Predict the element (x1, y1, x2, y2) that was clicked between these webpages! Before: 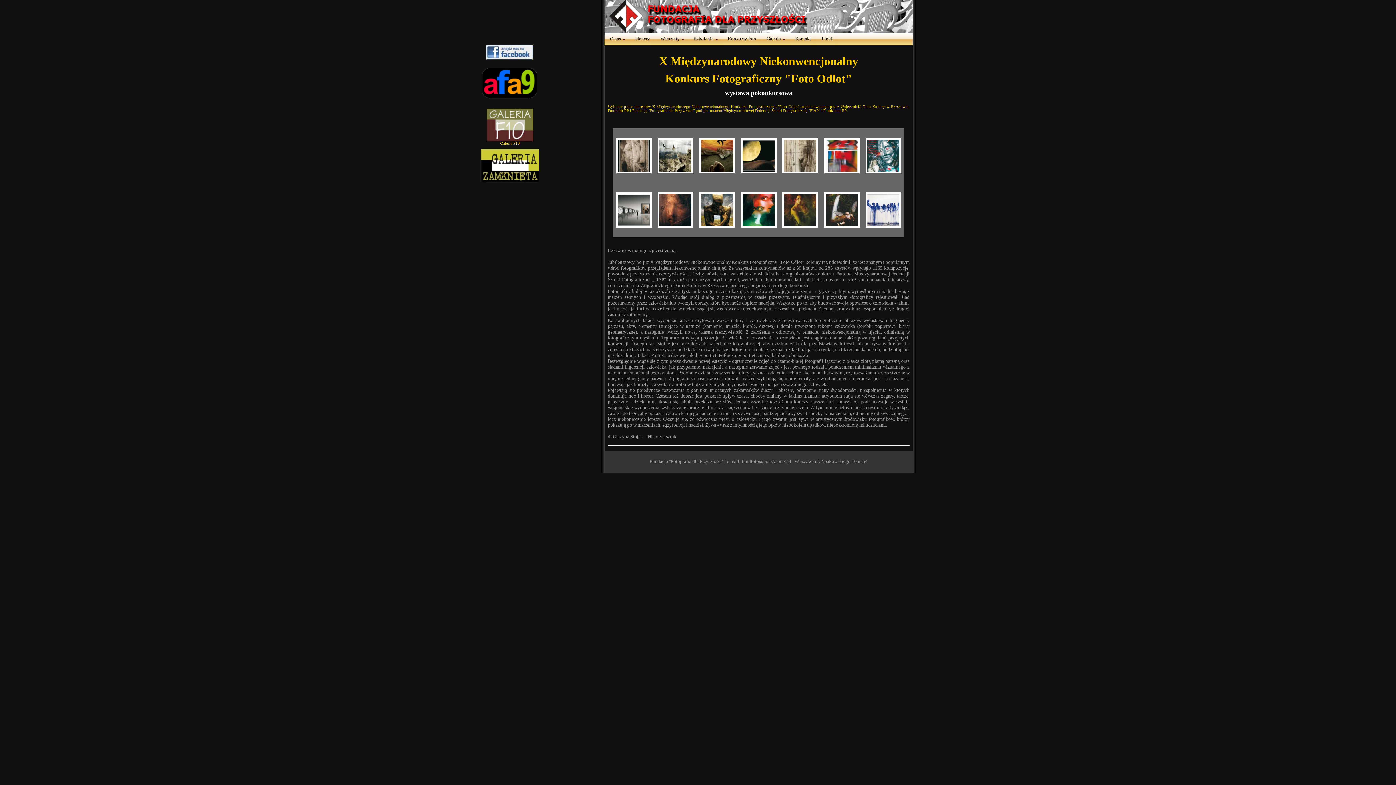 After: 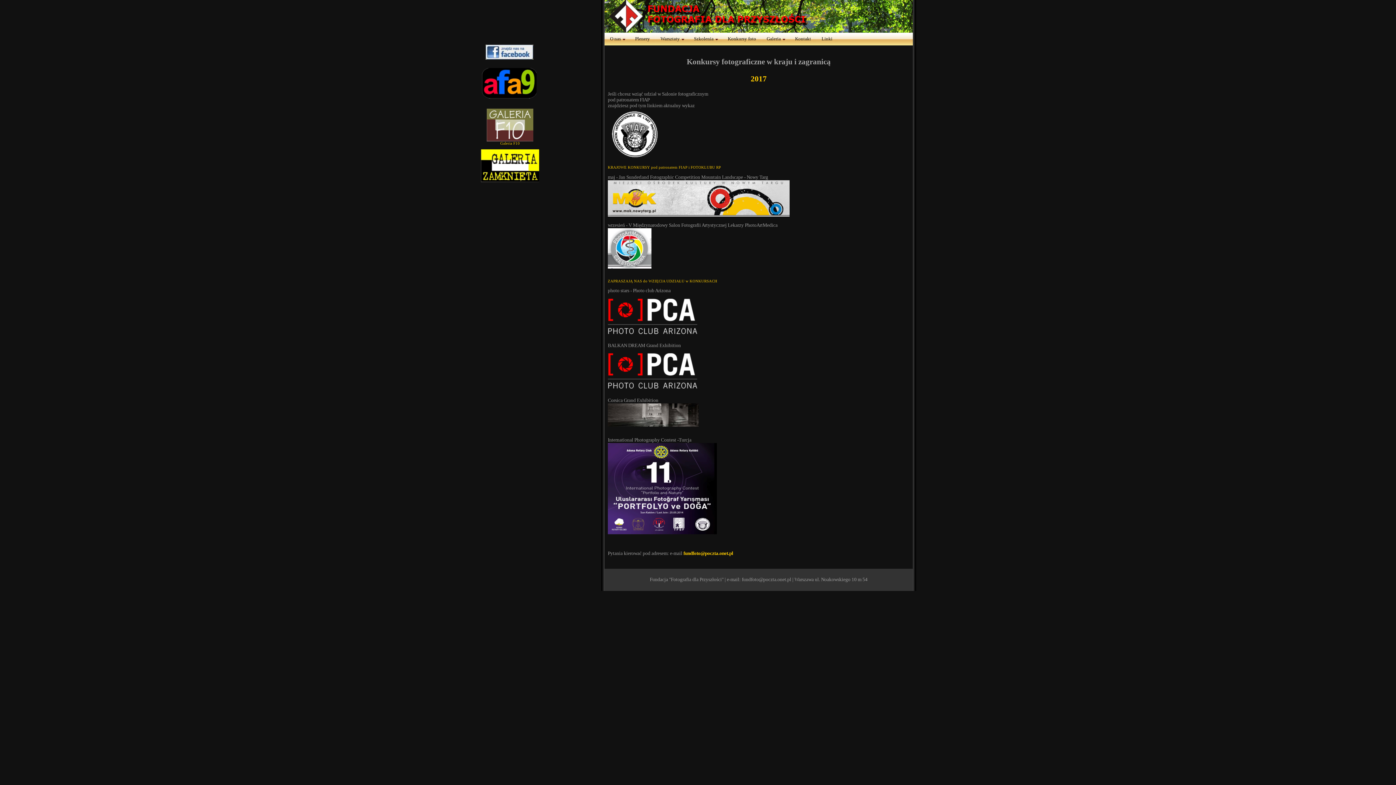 Action: bbox: (722, 32, 761, 45) label: Konkursy foto